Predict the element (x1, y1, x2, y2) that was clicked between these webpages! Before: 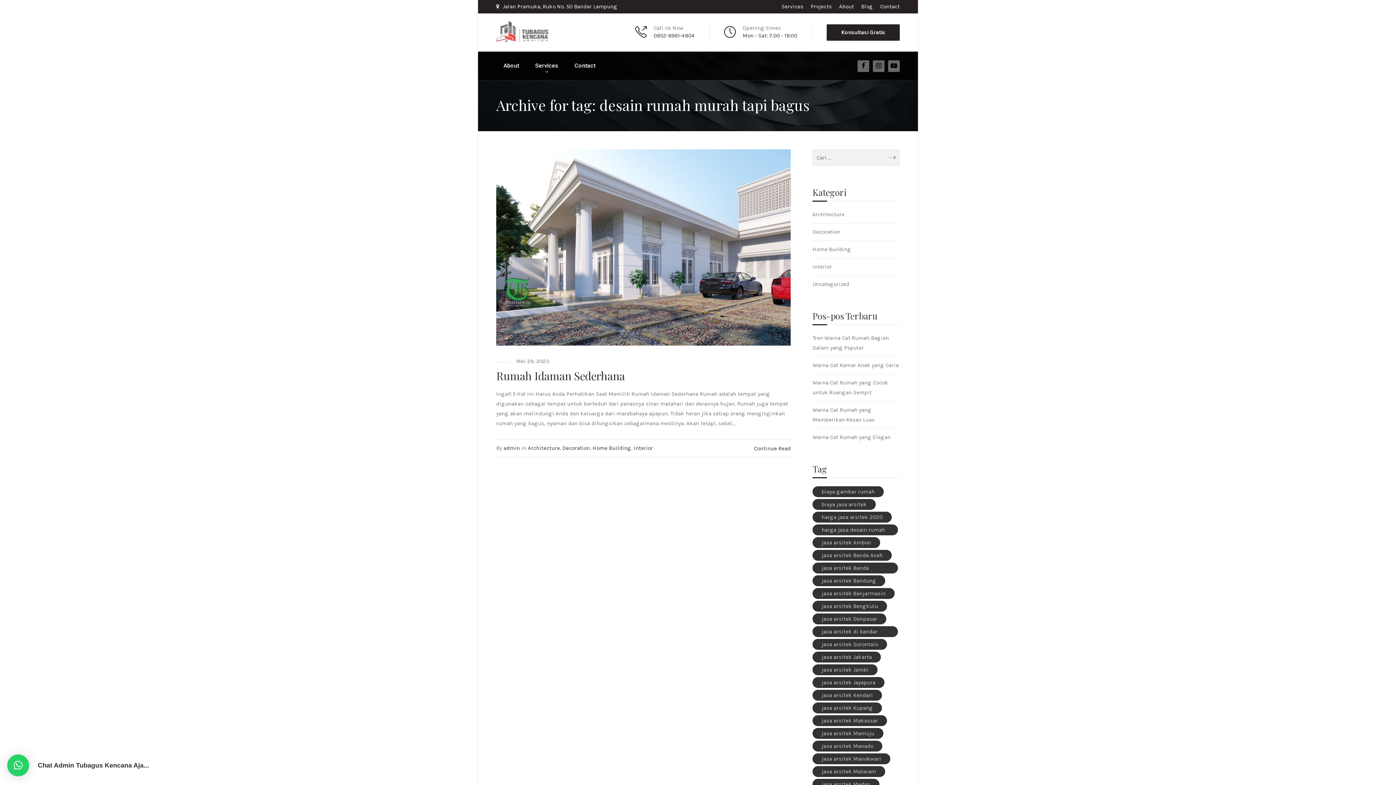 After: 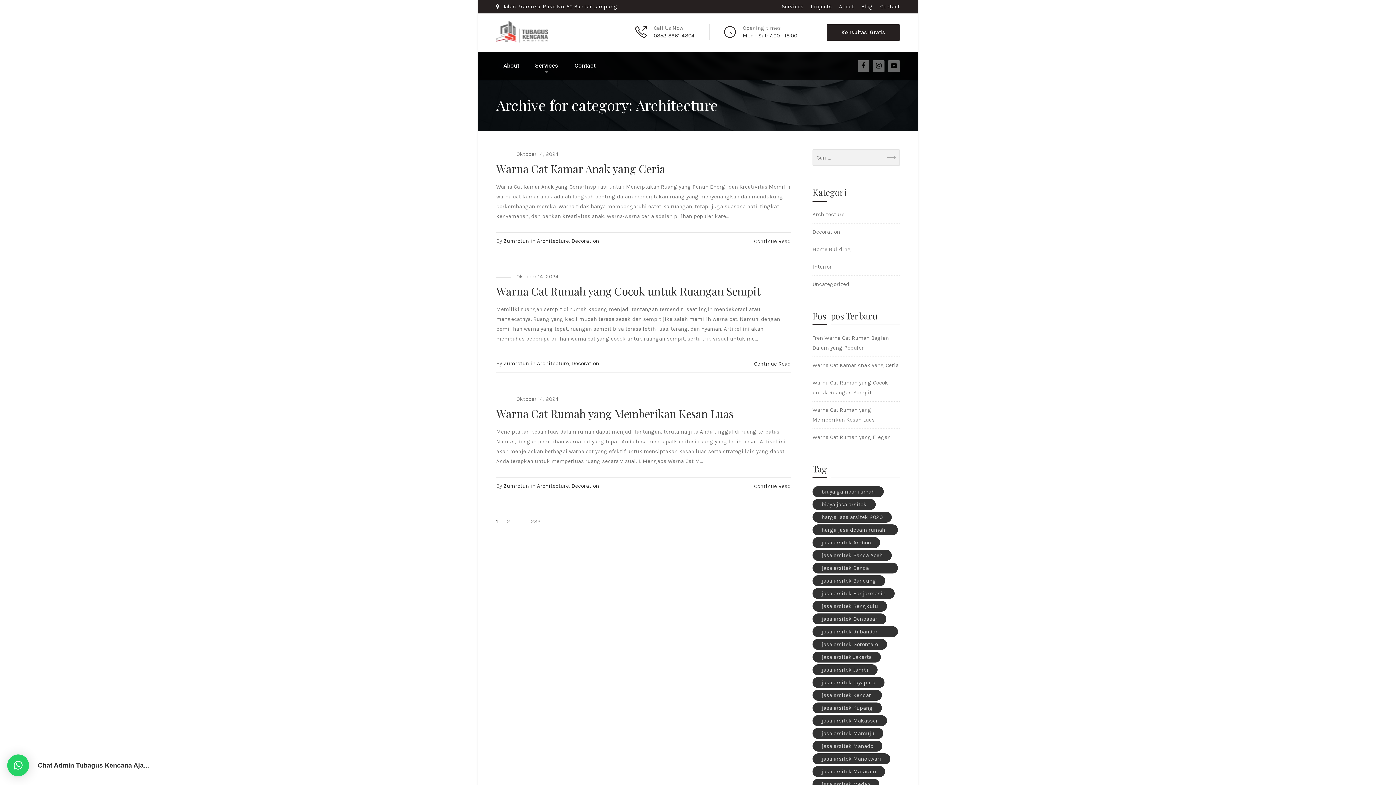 Action: label: Architecture bbox: (812, 211, 844, 217)